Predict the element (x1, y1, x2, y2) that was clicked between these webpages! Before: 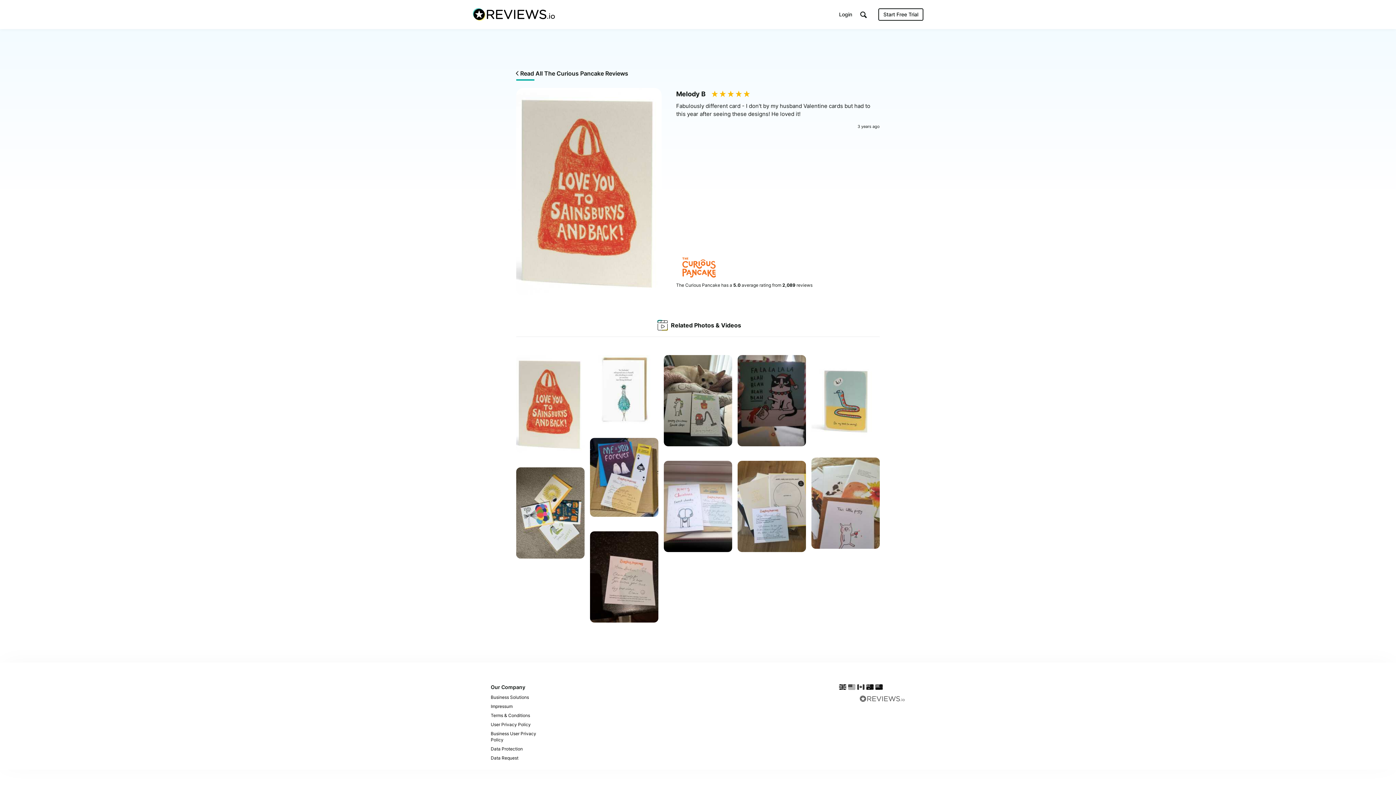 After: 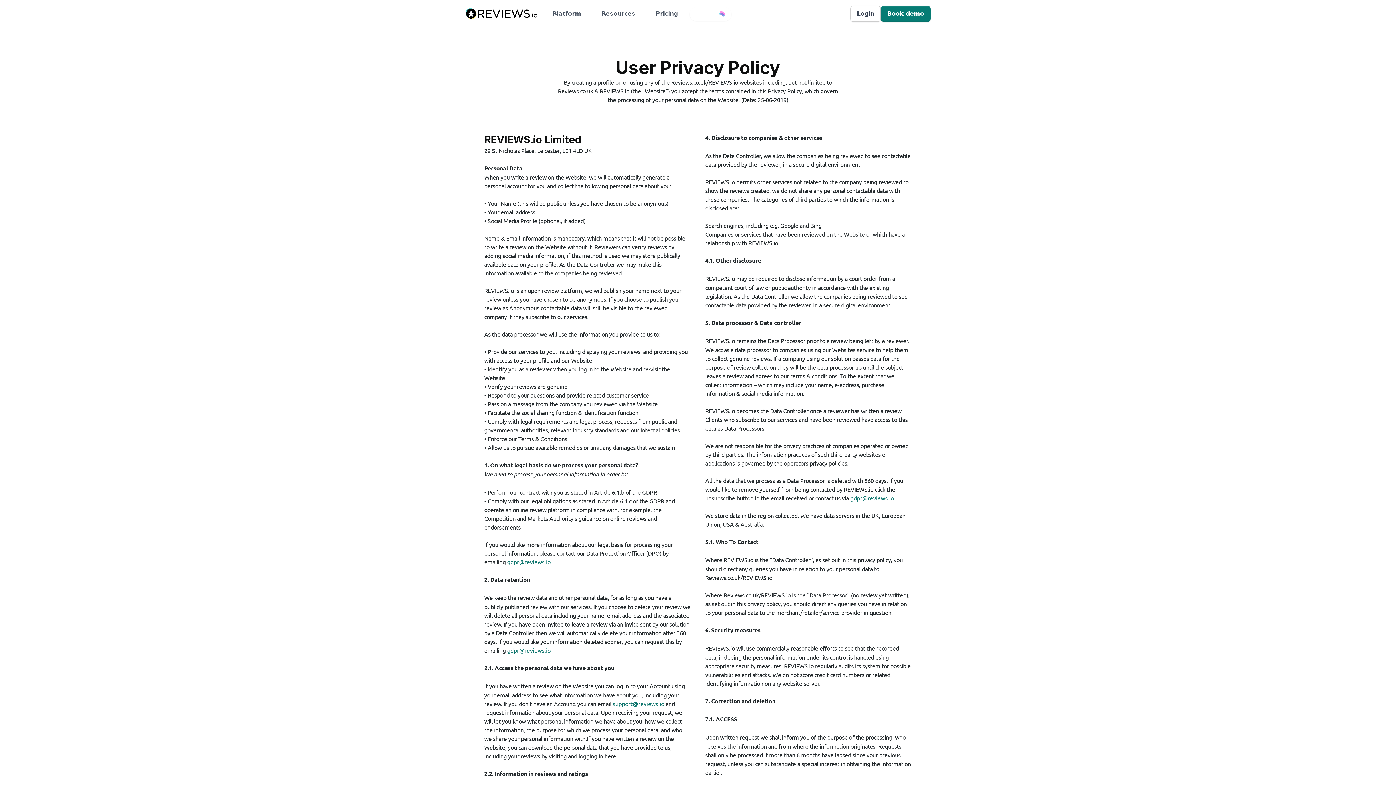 Action: bbox: (490, 720, 556, 729) label: User Privacy Policy